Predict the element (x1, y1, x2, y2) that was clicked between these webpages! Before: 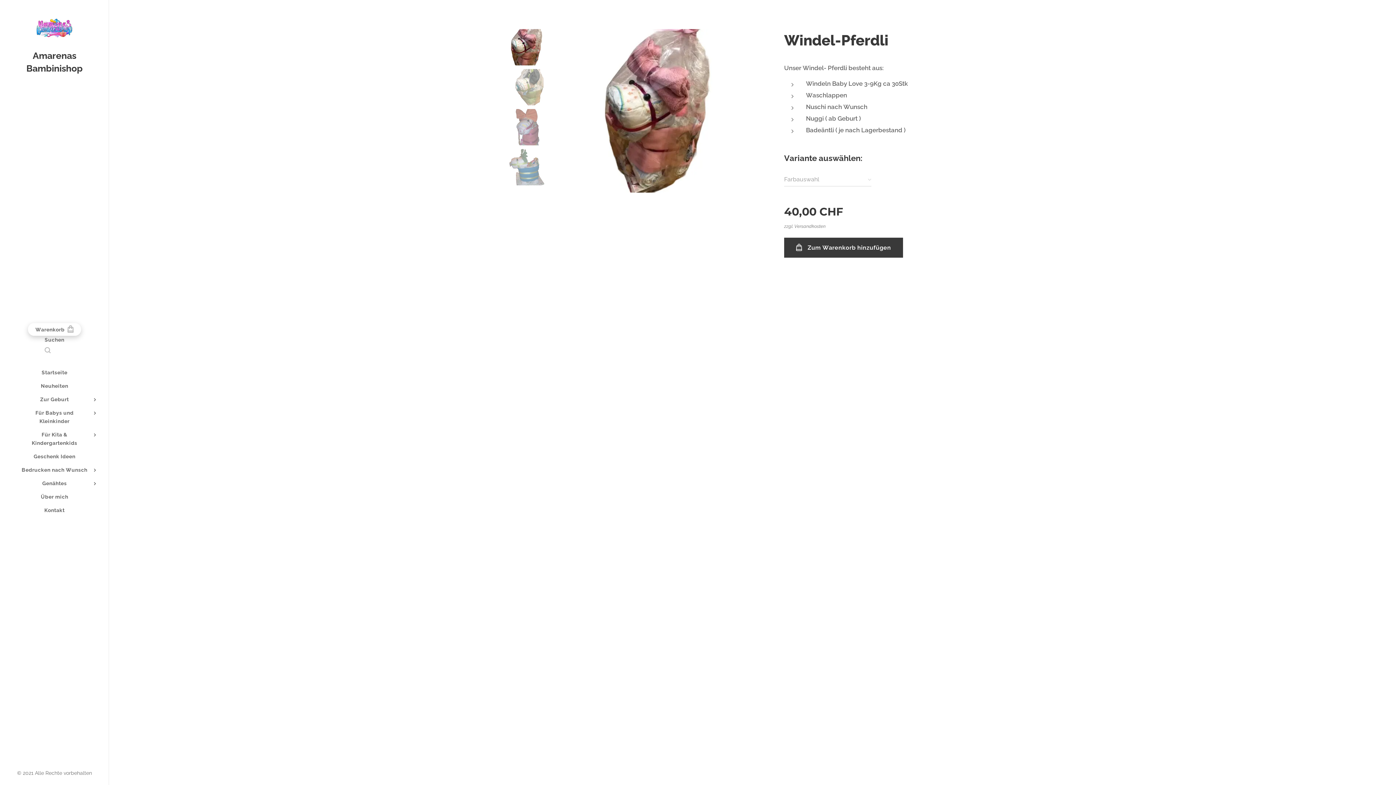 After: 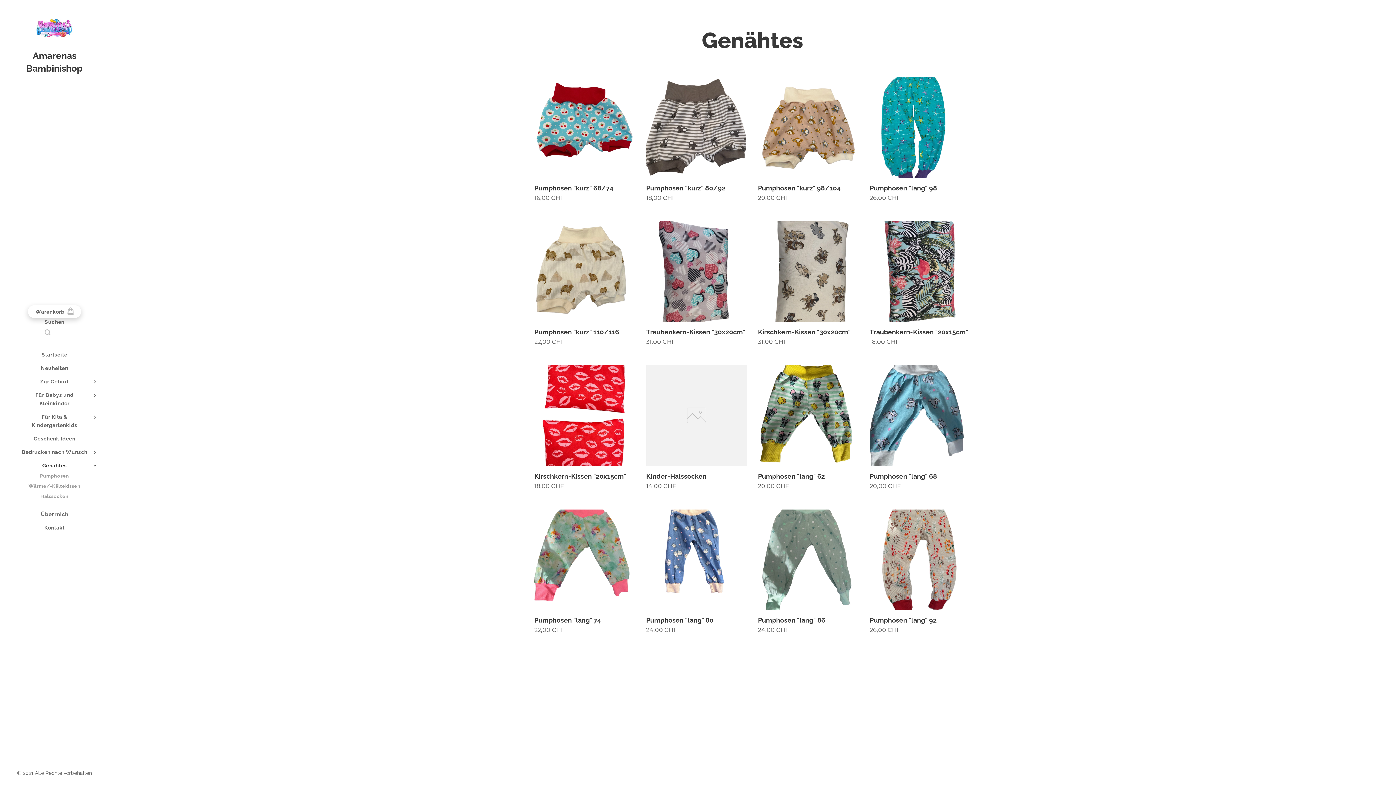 Action: label: Genähtes bbox: (2, 479, 106, 487)